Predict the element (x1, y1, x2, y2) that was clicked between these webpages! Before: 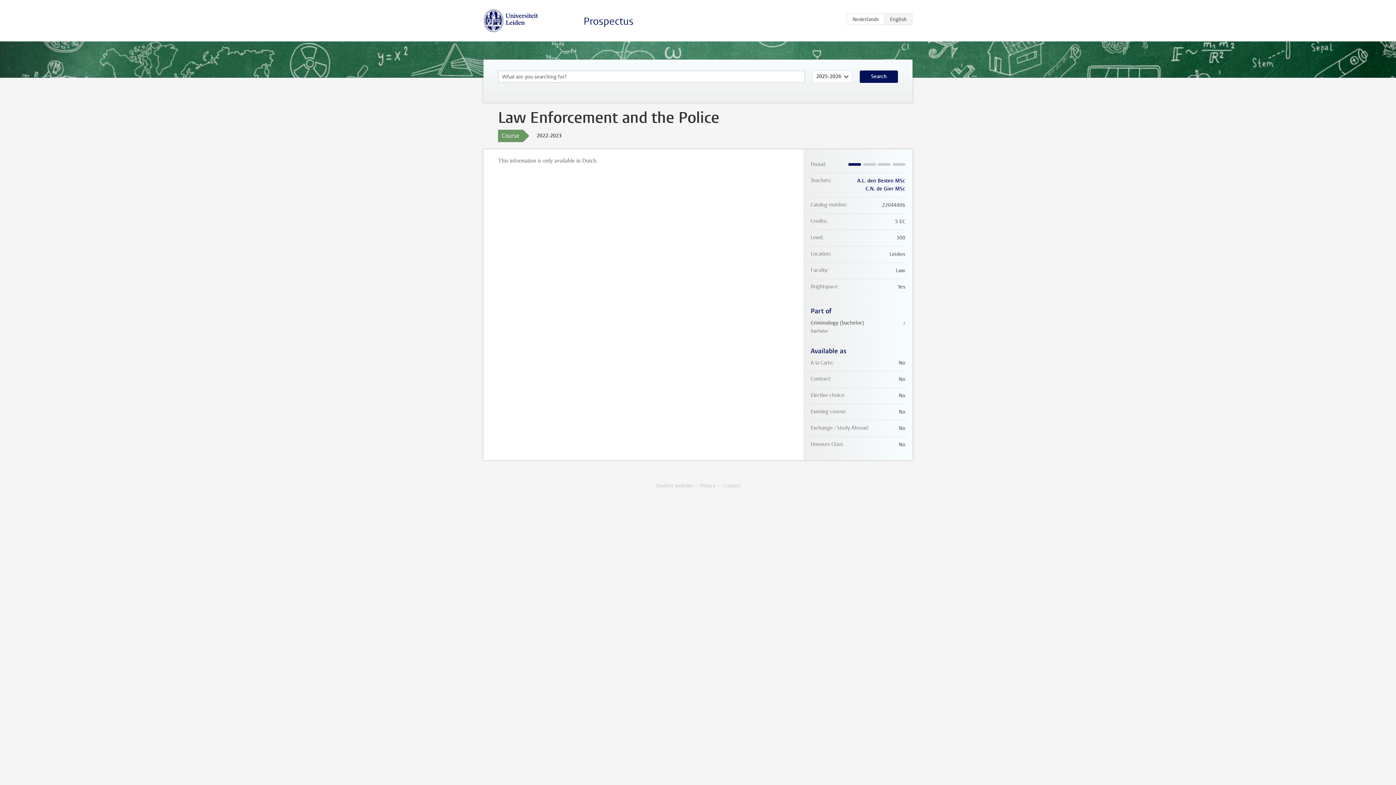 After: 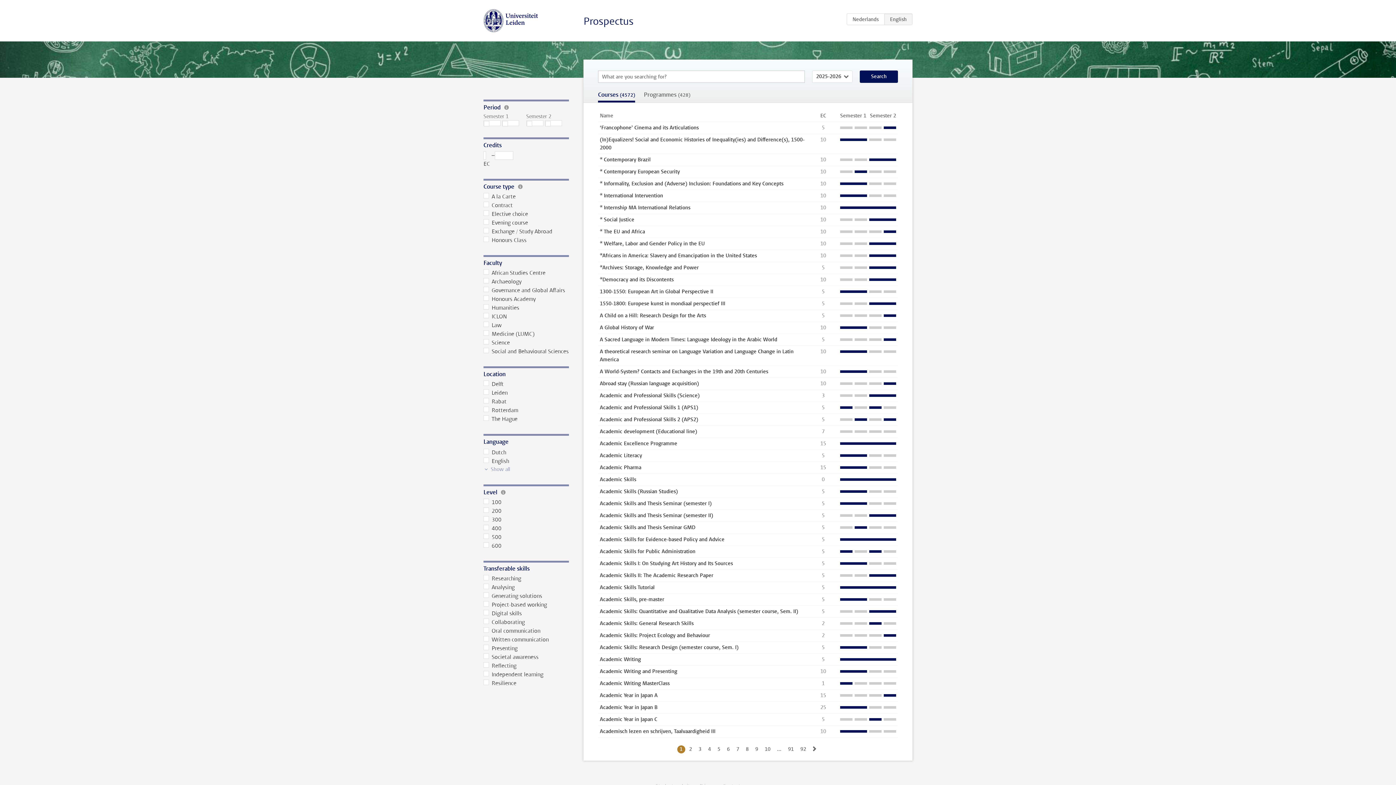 Action: label: Search bbox: (860, 70, 898, 82)